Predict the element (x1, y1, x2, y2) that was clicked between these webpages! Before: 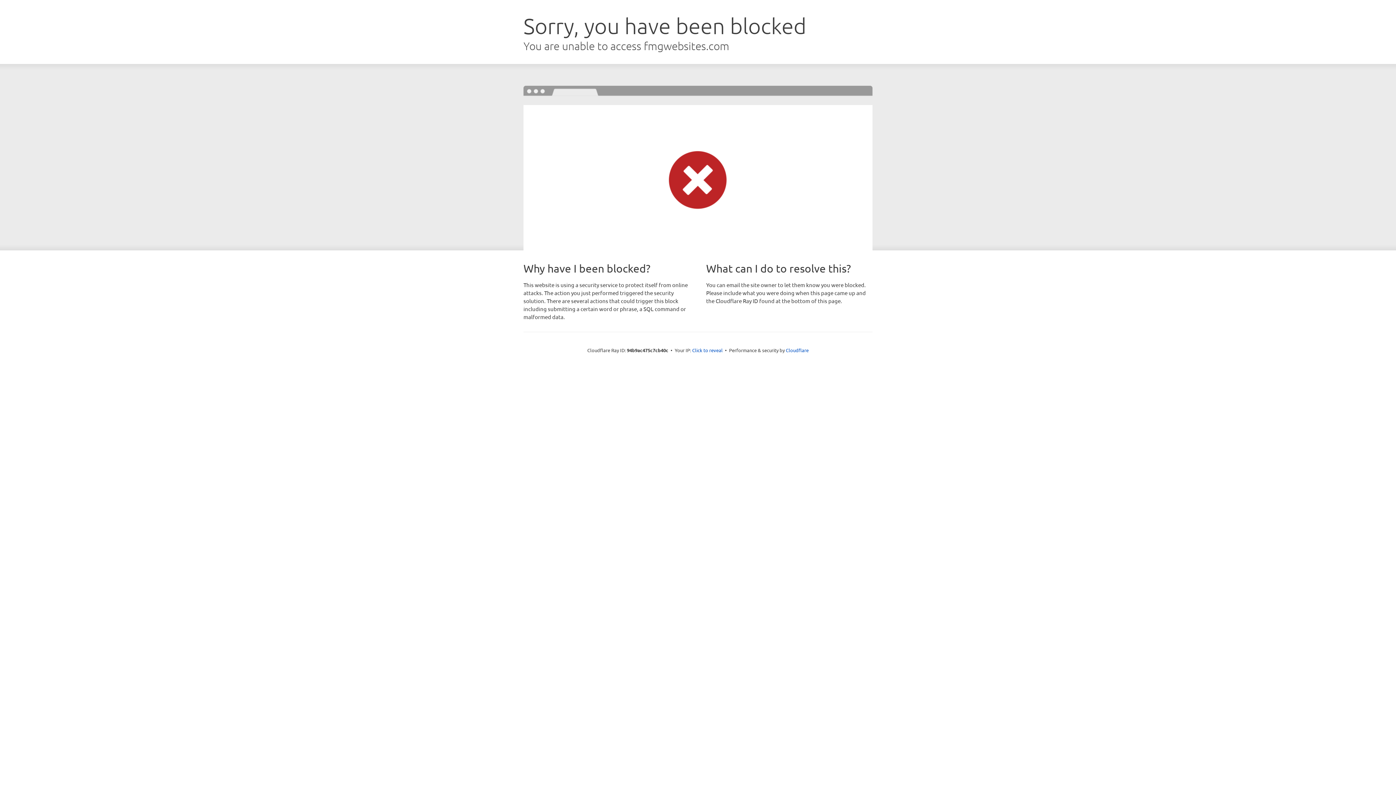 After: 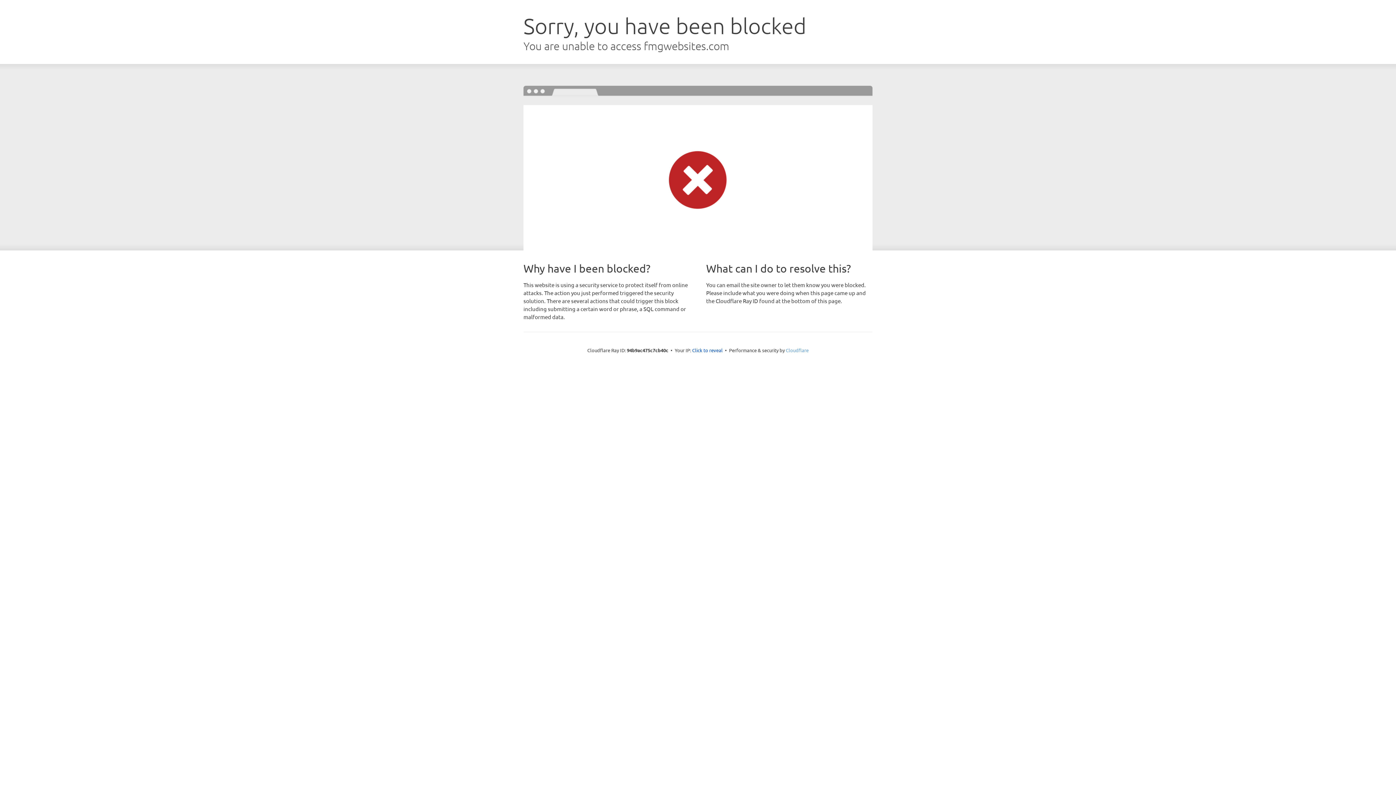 Action: bbox: (786, 347, 808, 353) label: Cloudflare